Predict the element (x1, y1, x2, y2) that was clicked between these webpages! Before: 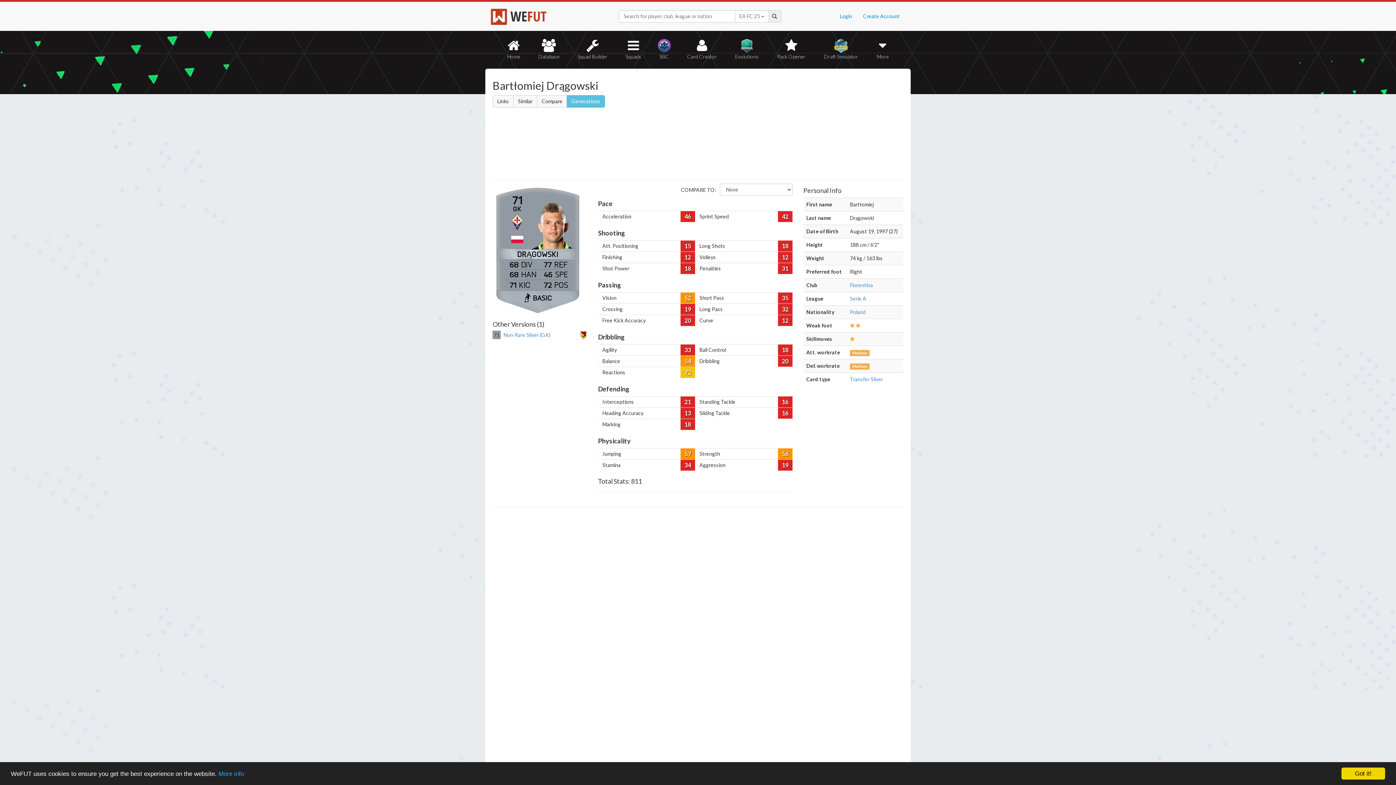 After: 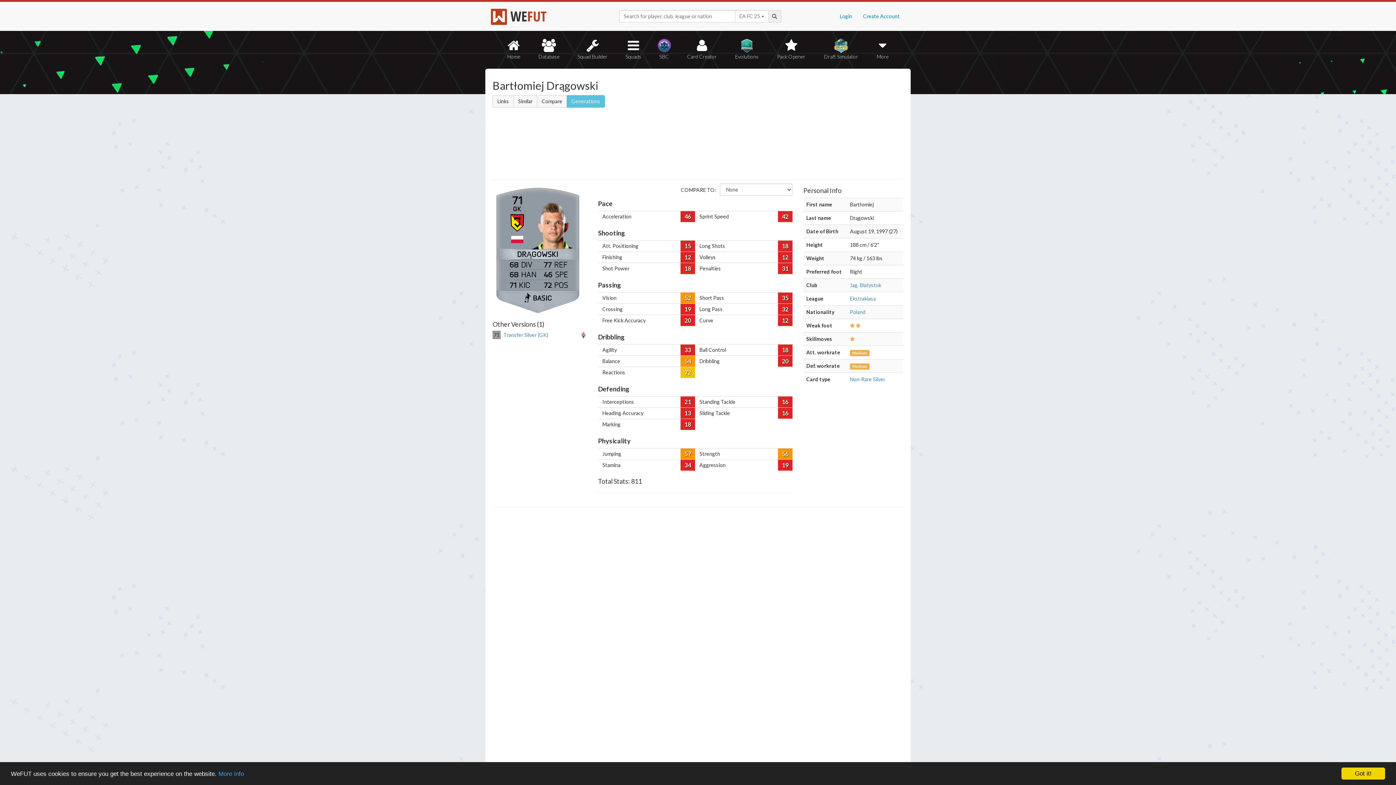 Action: bbox: (503, 332, 550, 338) label: Non-Rare Silver (GK)